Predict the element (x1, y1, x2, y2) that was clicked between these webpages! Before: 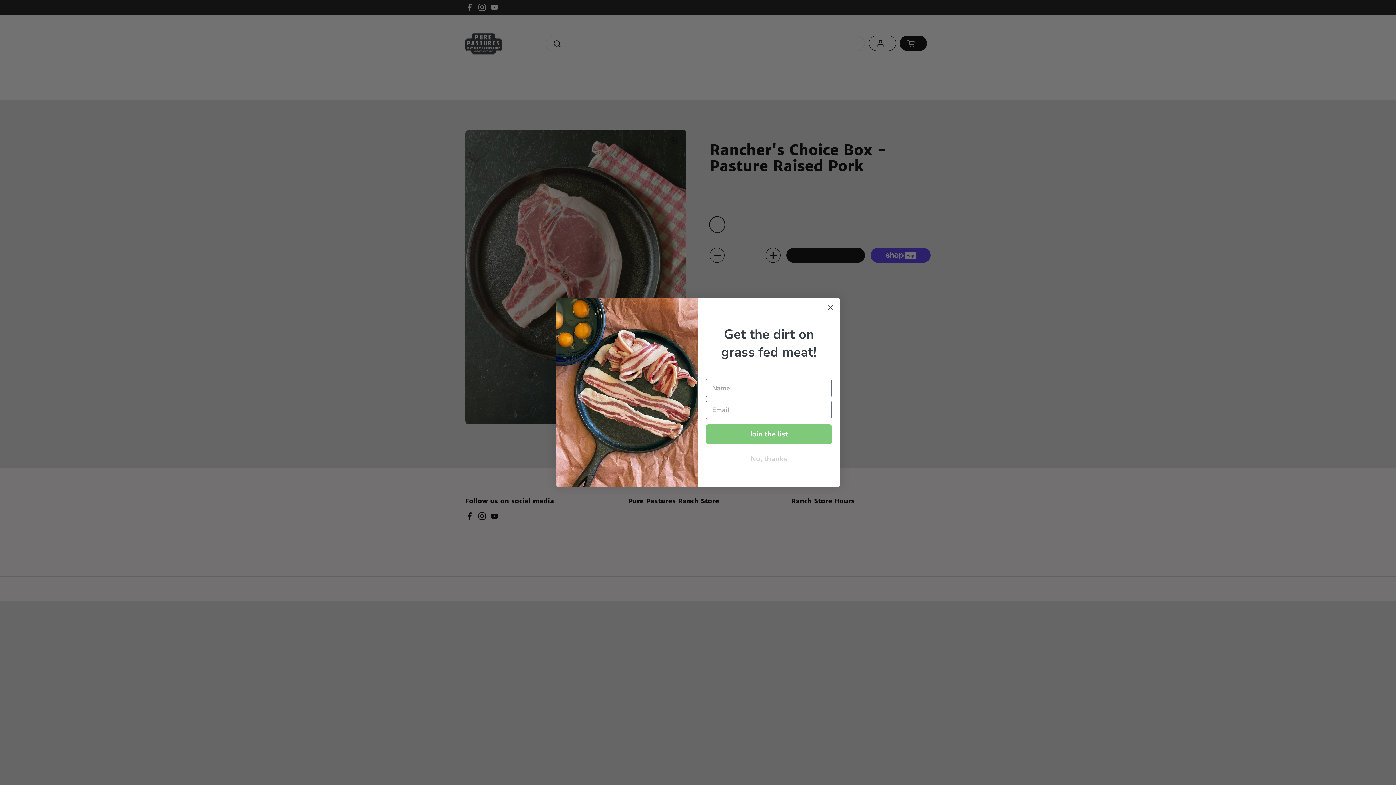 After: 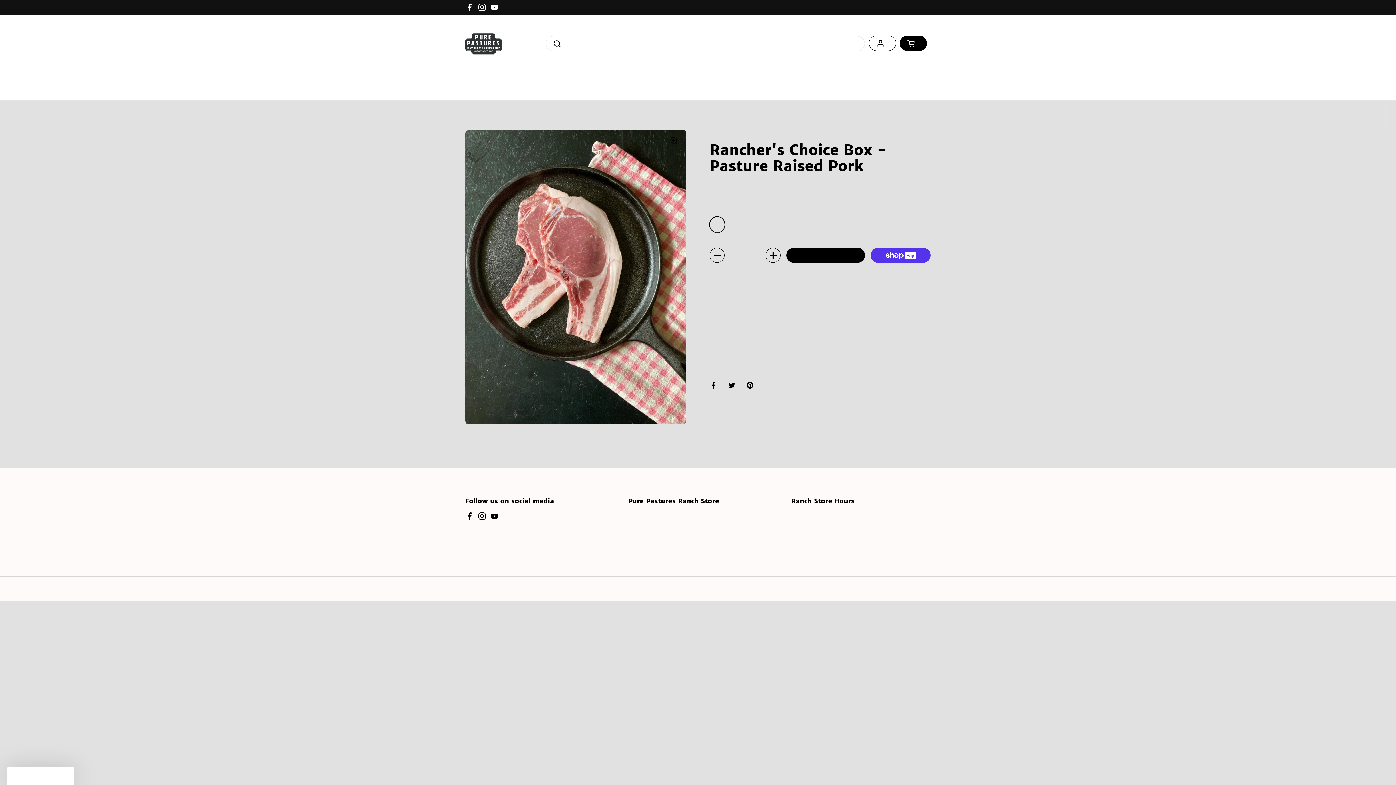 Action: bbox: (706, 451, 832, 466) label: No, thanks